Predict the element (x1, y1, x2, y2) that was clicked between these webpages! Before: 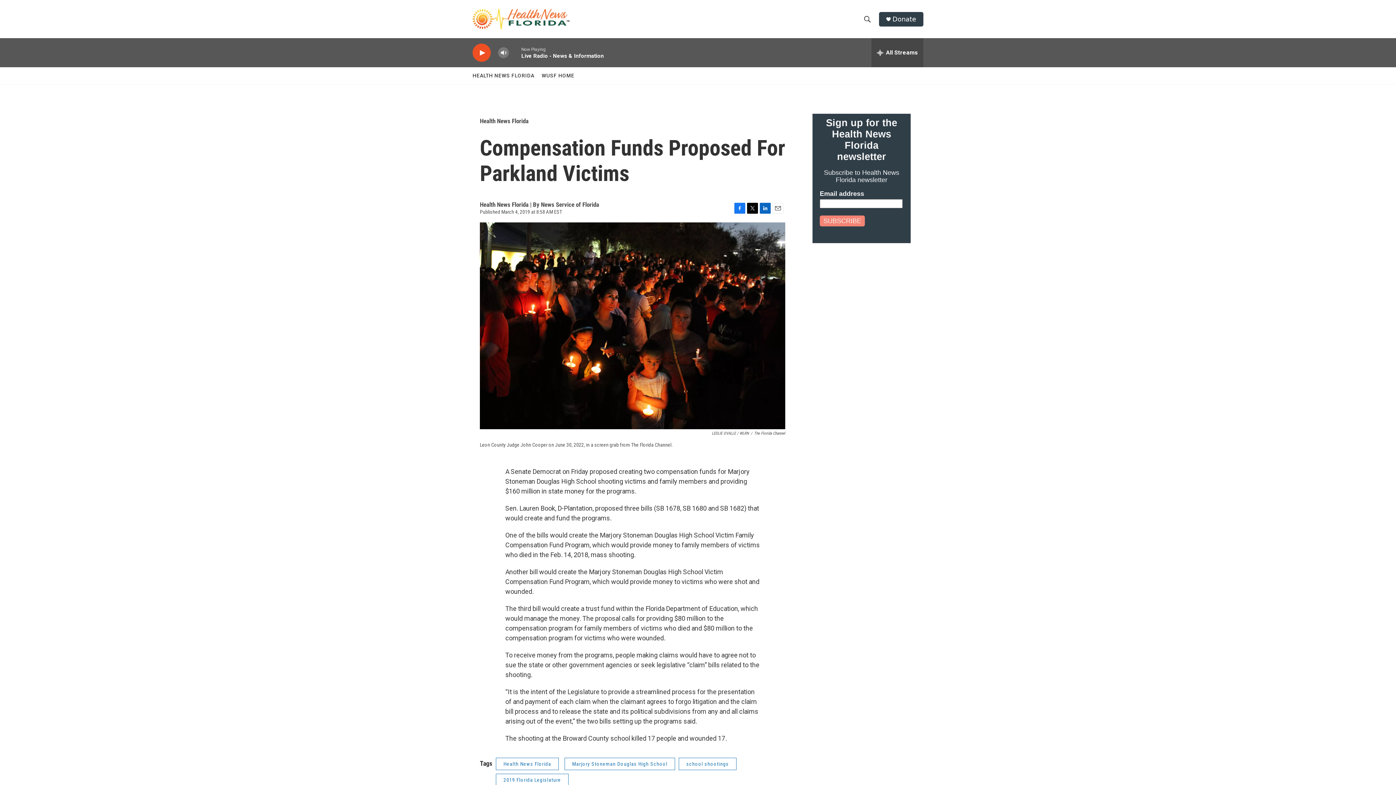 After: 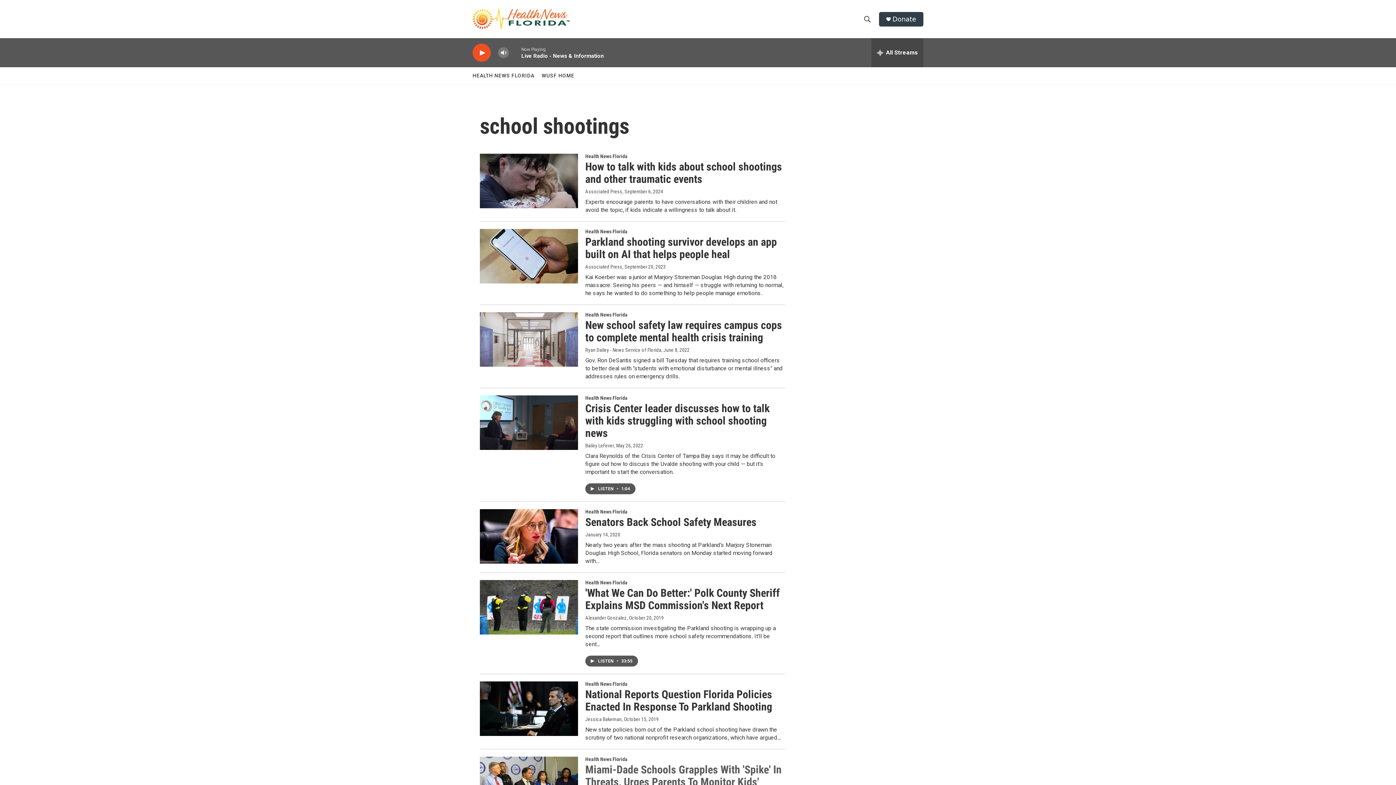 Action: label: school shootings bbox: (678, 758, 736, 770)